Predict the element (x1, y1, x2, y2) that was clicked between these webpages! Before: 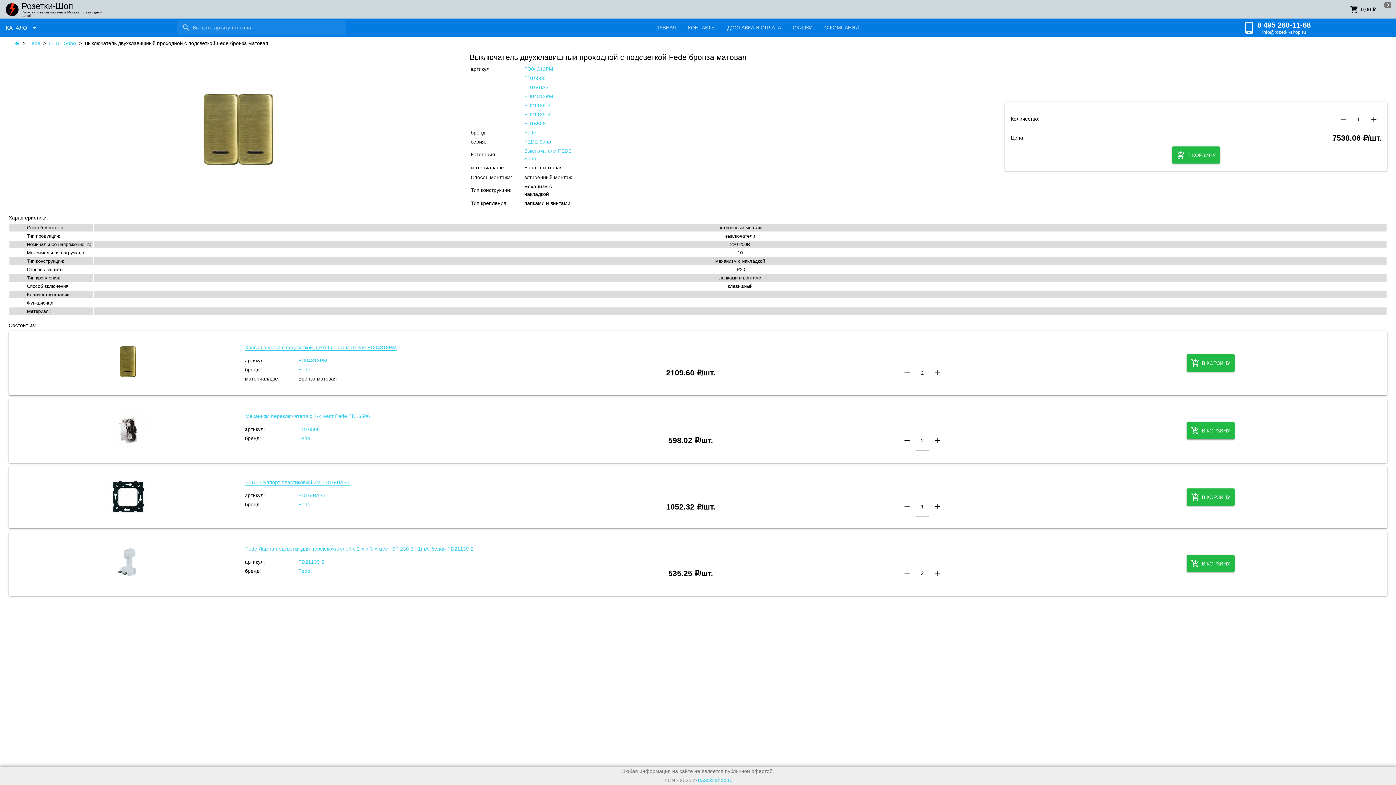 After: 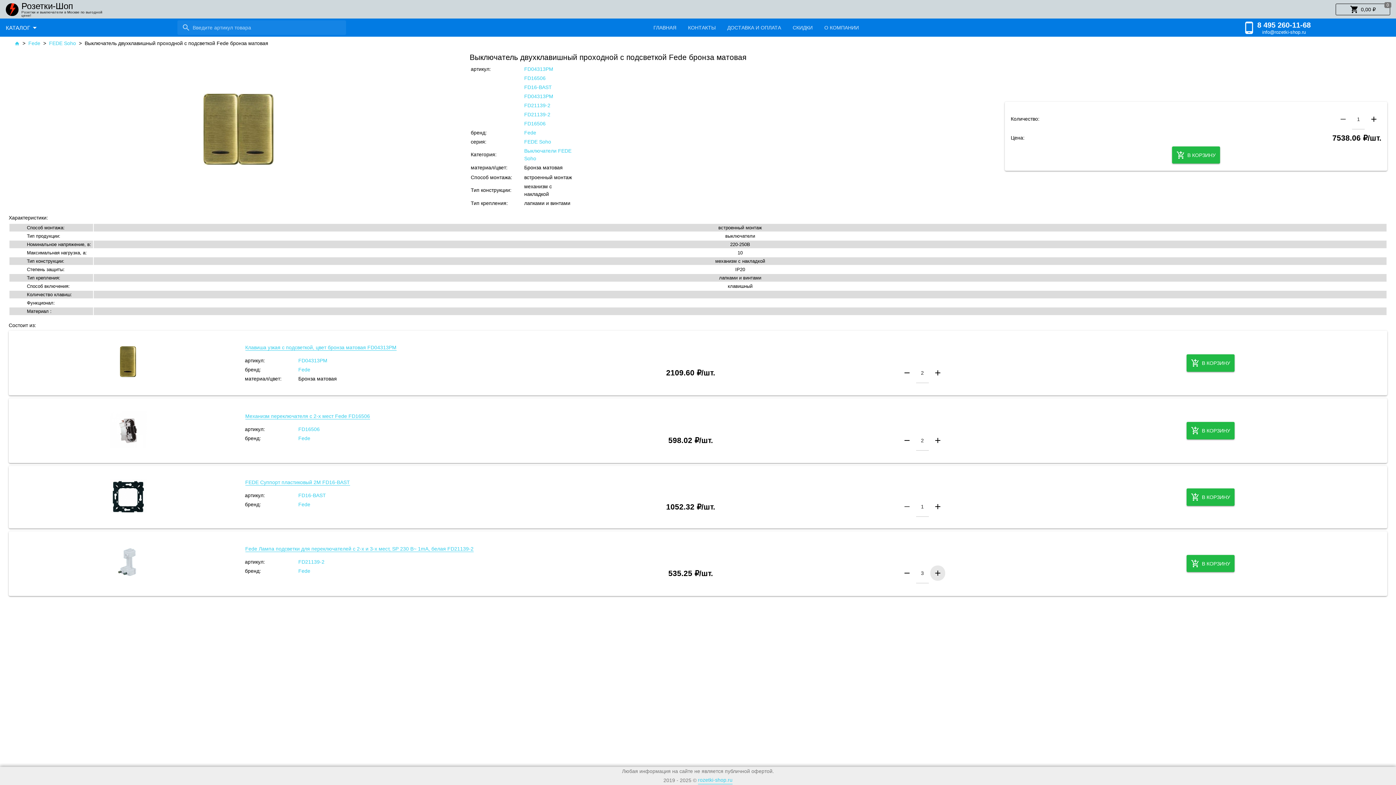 Action: bbox: (930, 565, 945, 581) label: add